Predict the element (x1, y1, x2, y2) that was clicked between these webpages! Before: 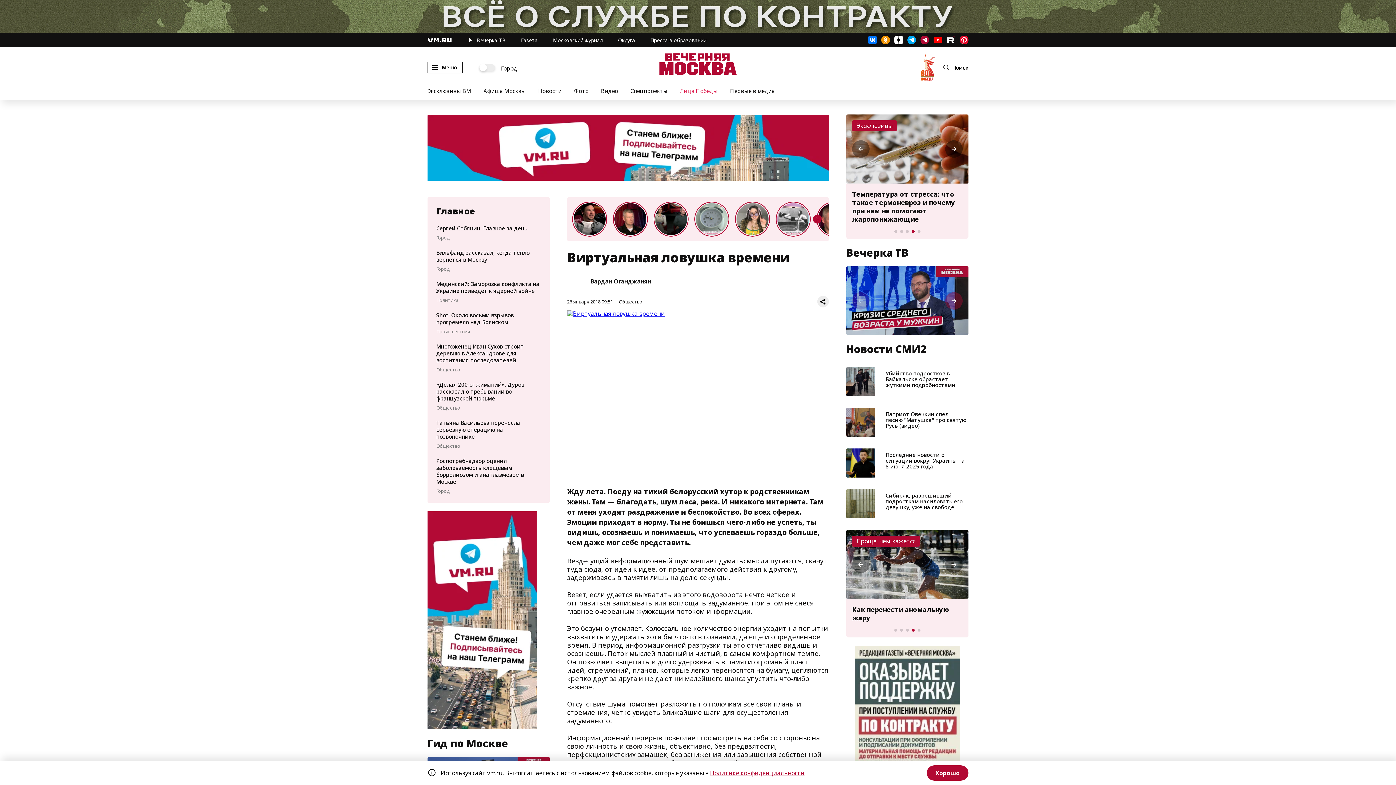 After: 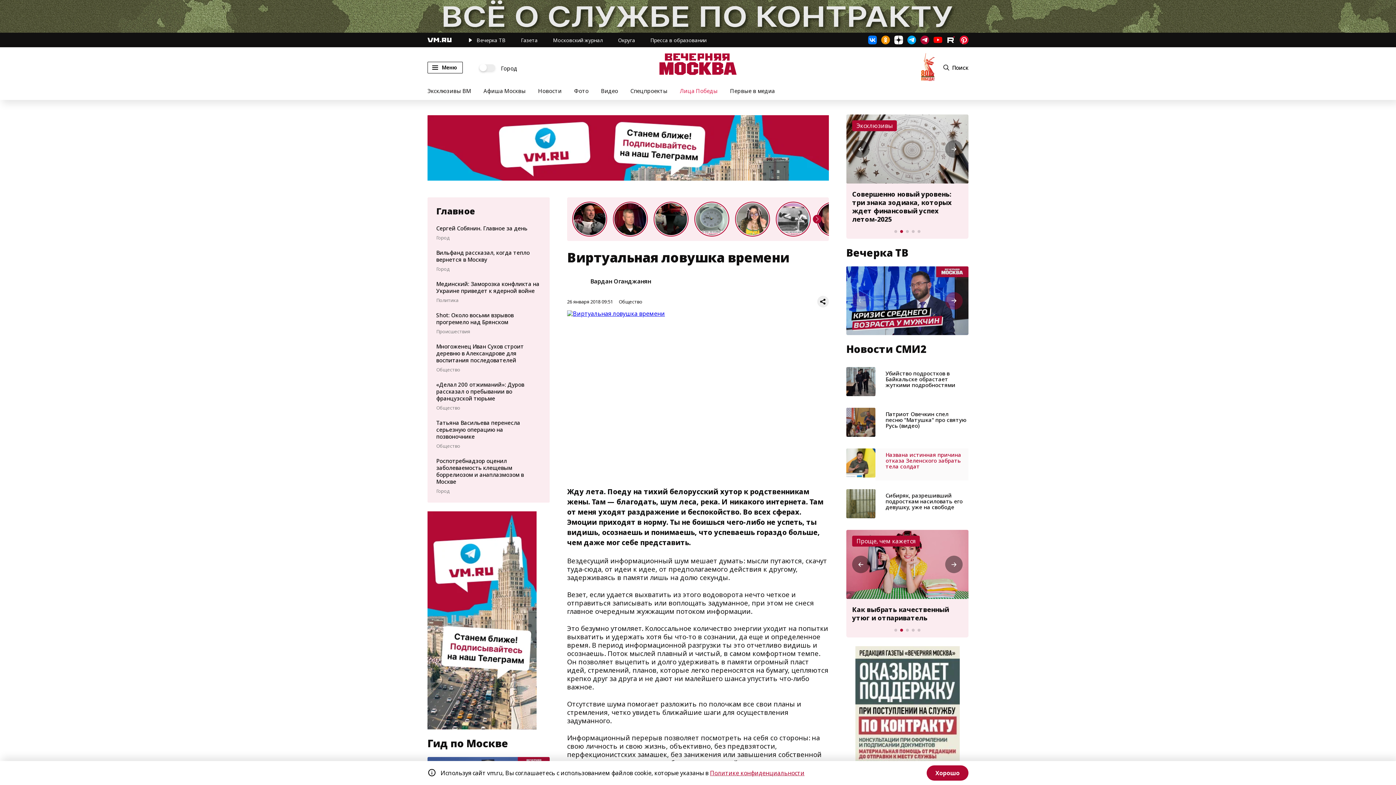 Action: bbox: (846, 448, 875, 477)